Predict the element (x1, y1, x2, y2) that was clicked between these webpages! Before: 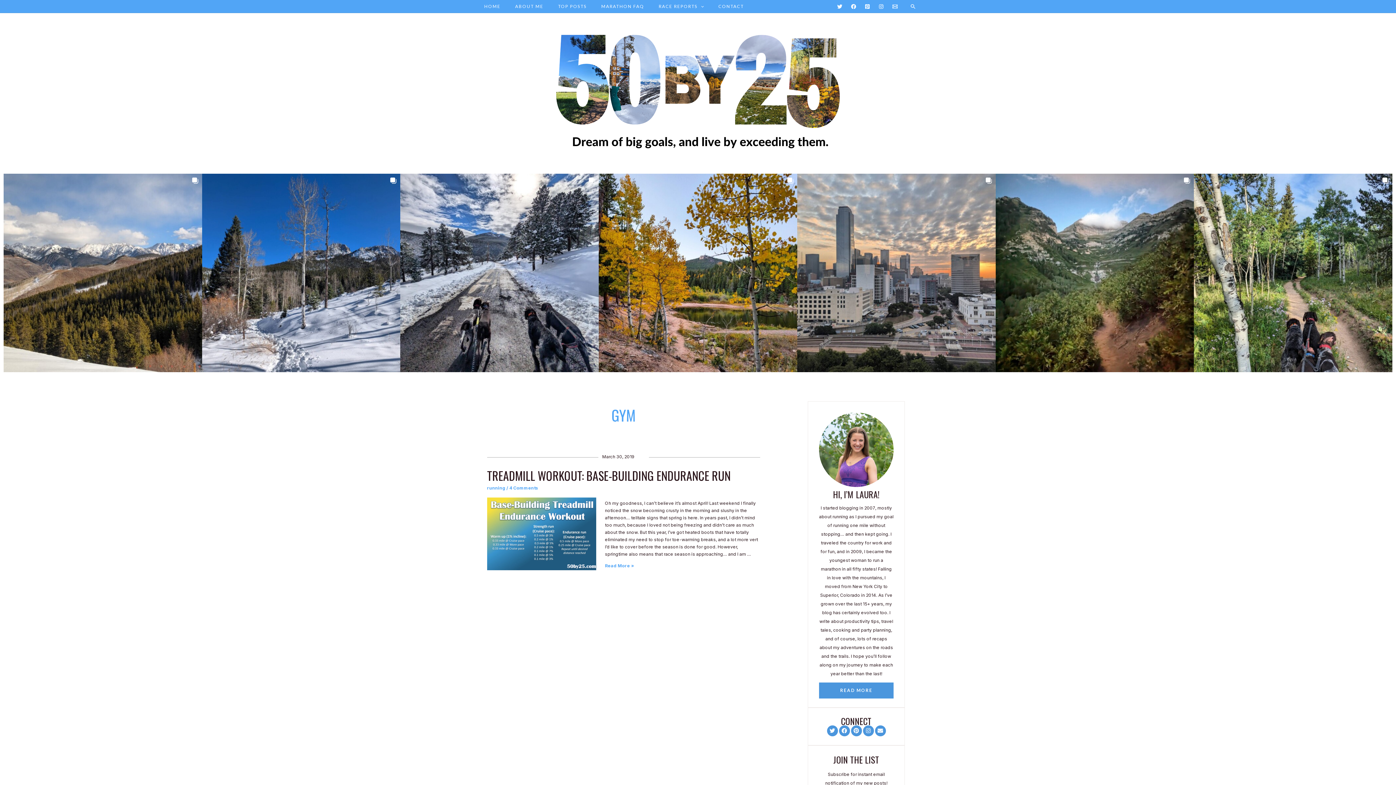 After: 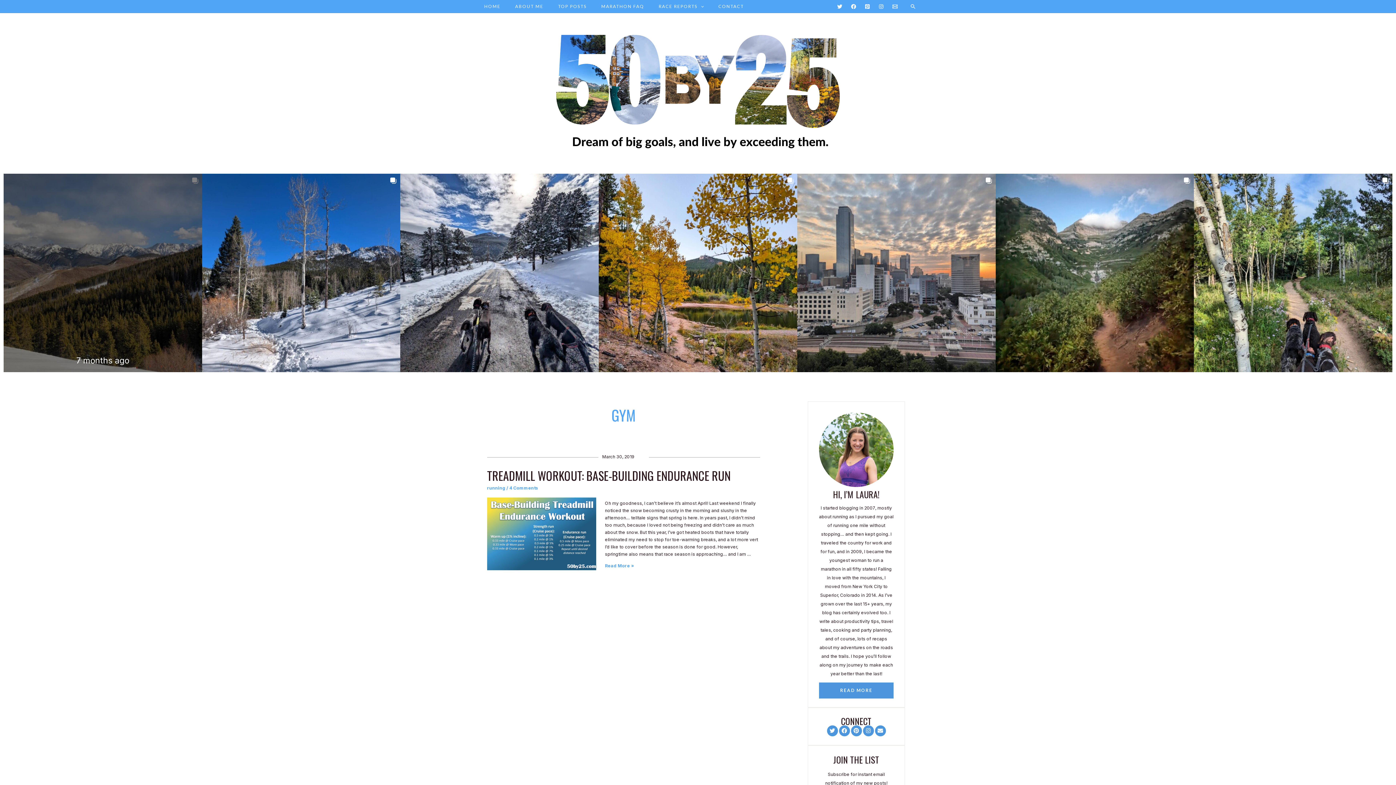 Action: bbox: (3, 173, 202, 372)